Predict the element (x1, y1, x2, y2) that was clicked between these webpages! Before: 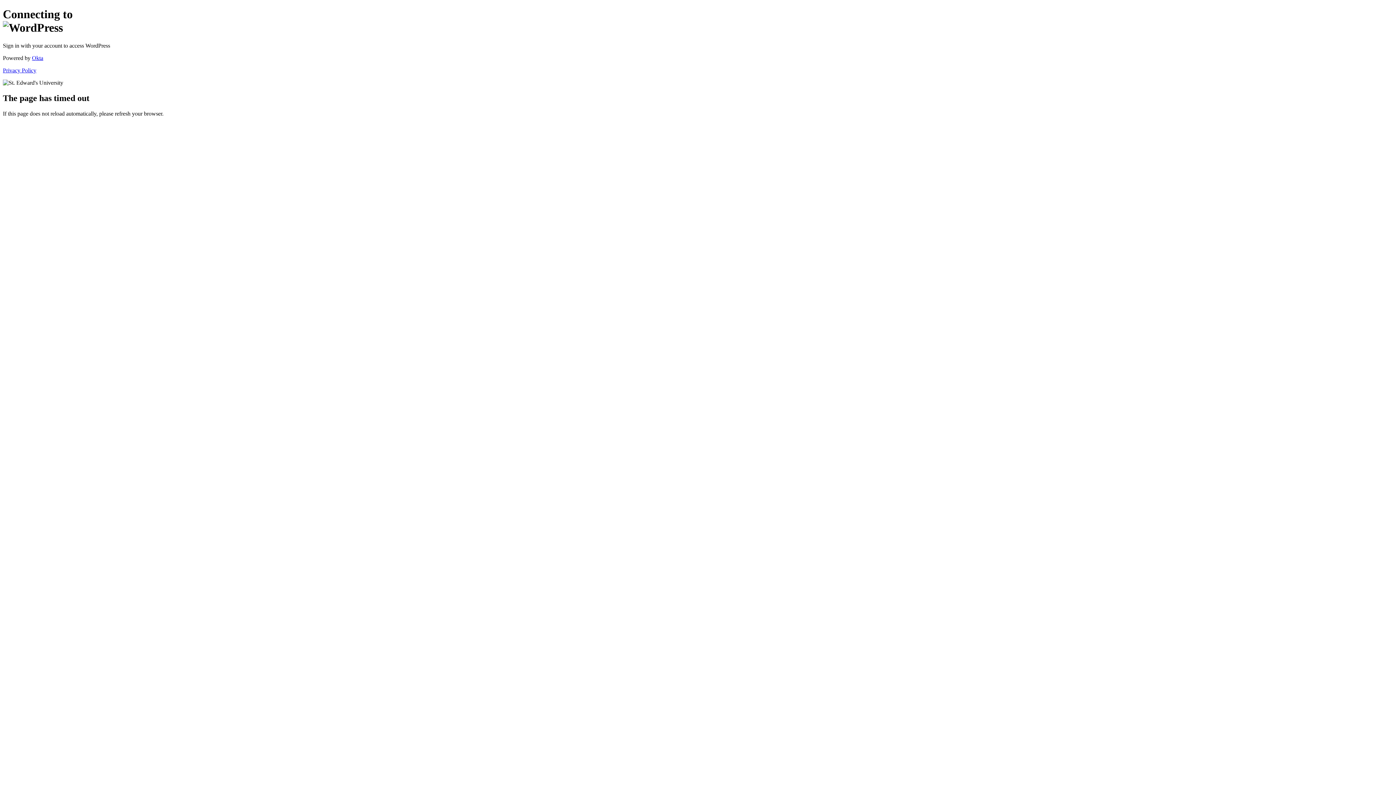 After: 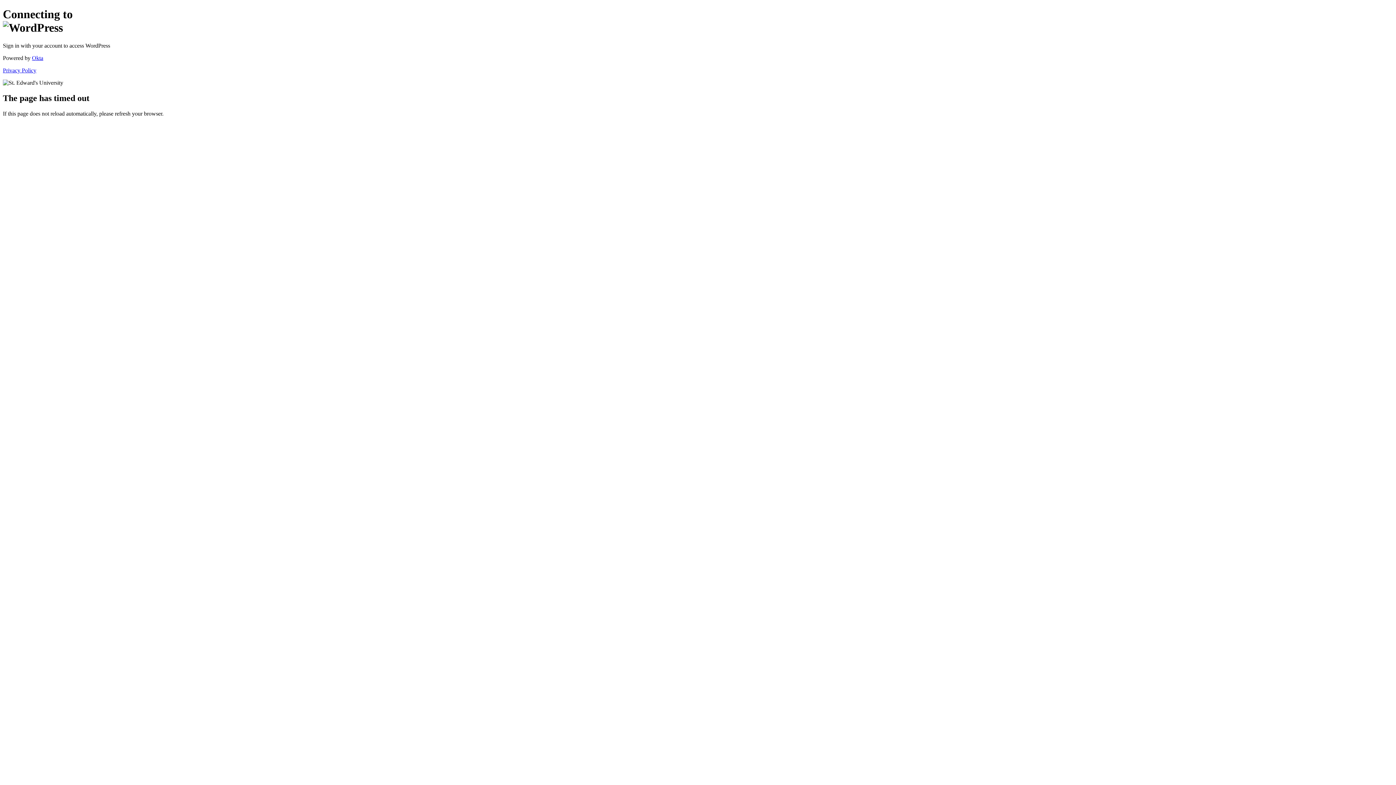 Action: label: Privacy Policy bbox: (2, 67, 36, 73)